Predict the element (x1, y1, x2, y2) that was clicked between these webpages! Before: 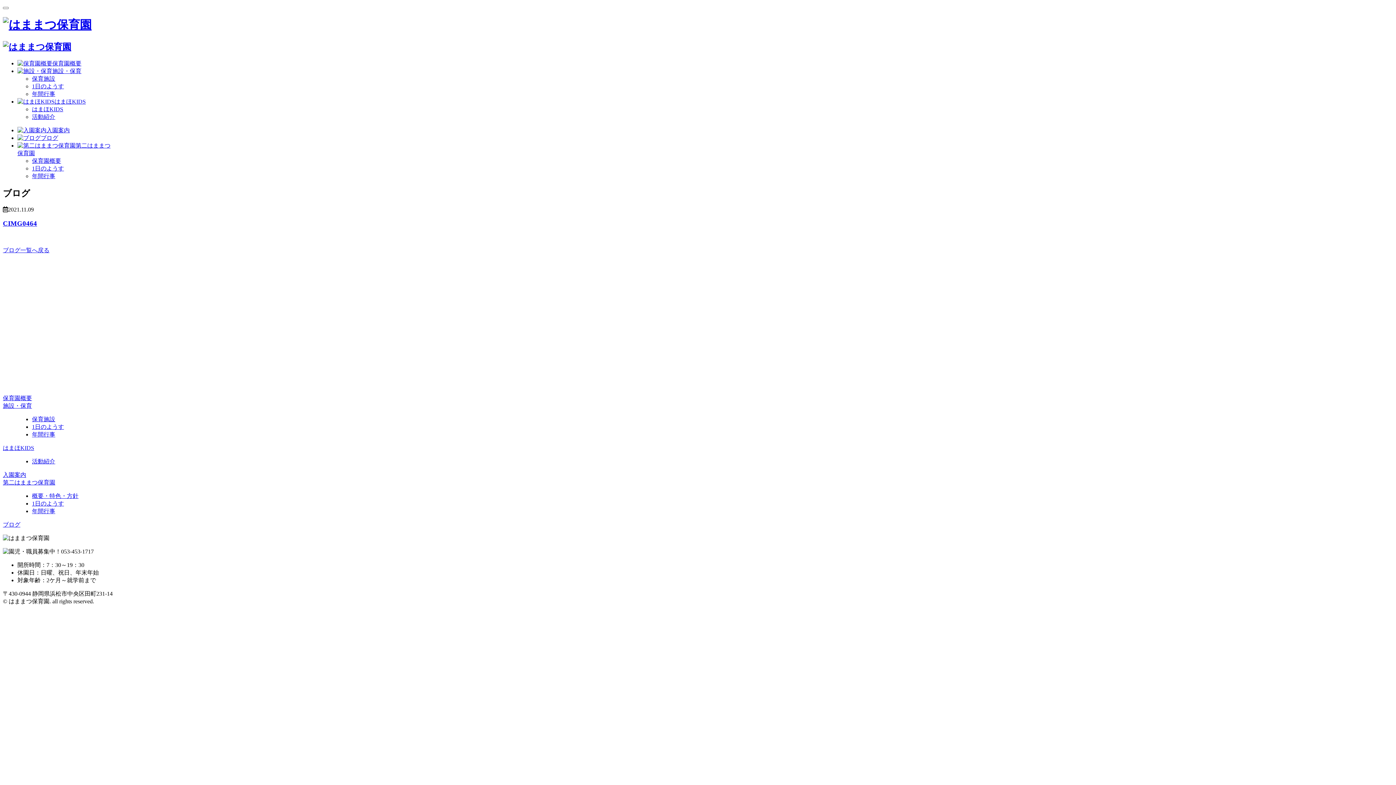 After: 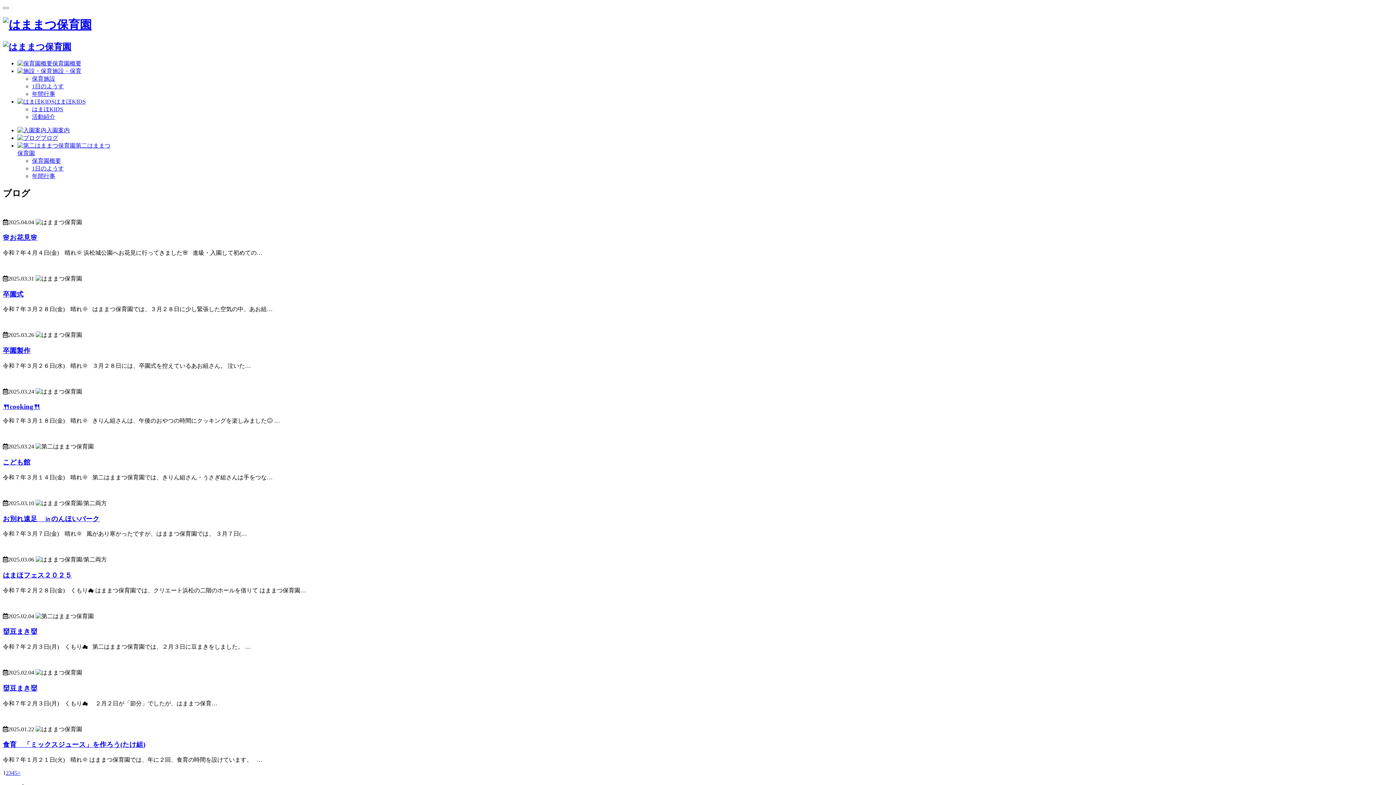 Action: label: ブログ bbox: (2, 521, 20, 528)